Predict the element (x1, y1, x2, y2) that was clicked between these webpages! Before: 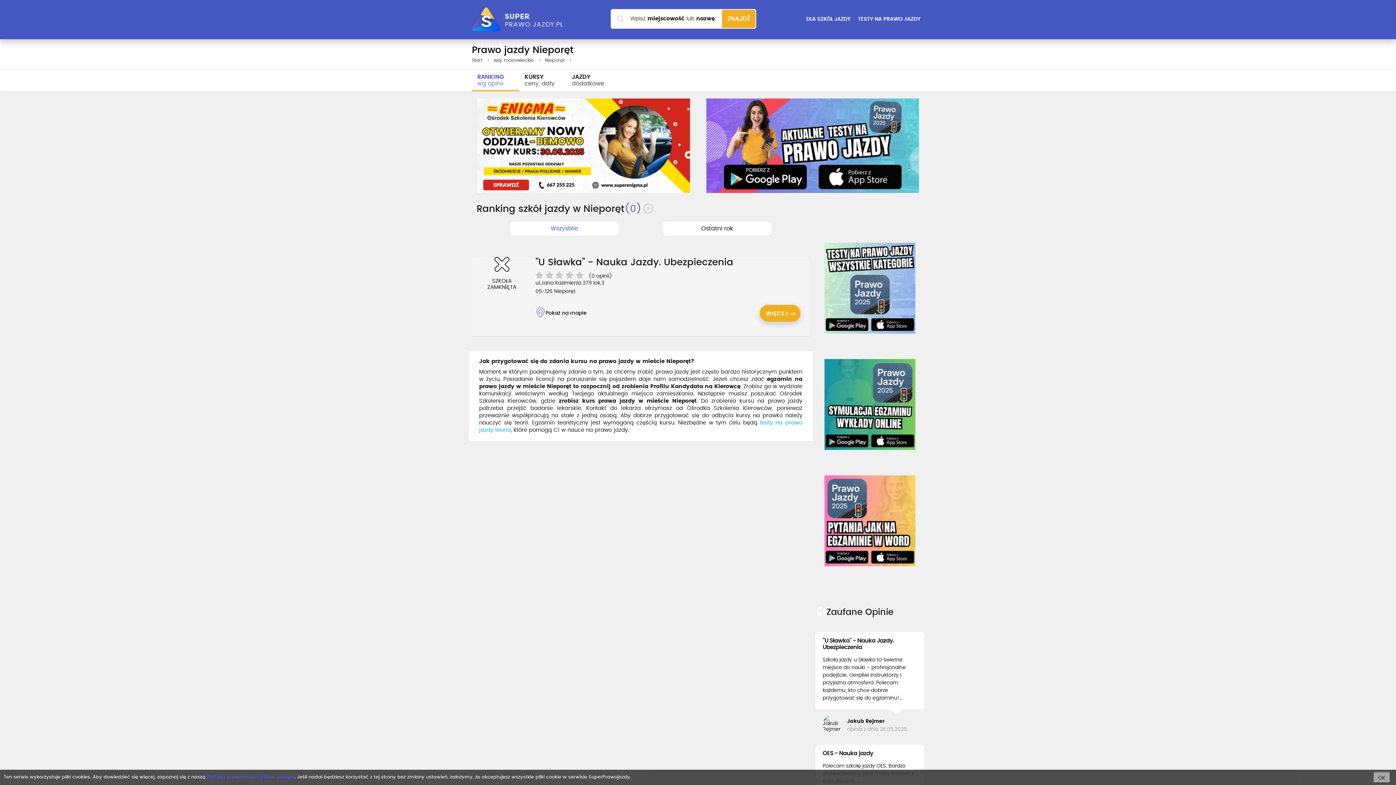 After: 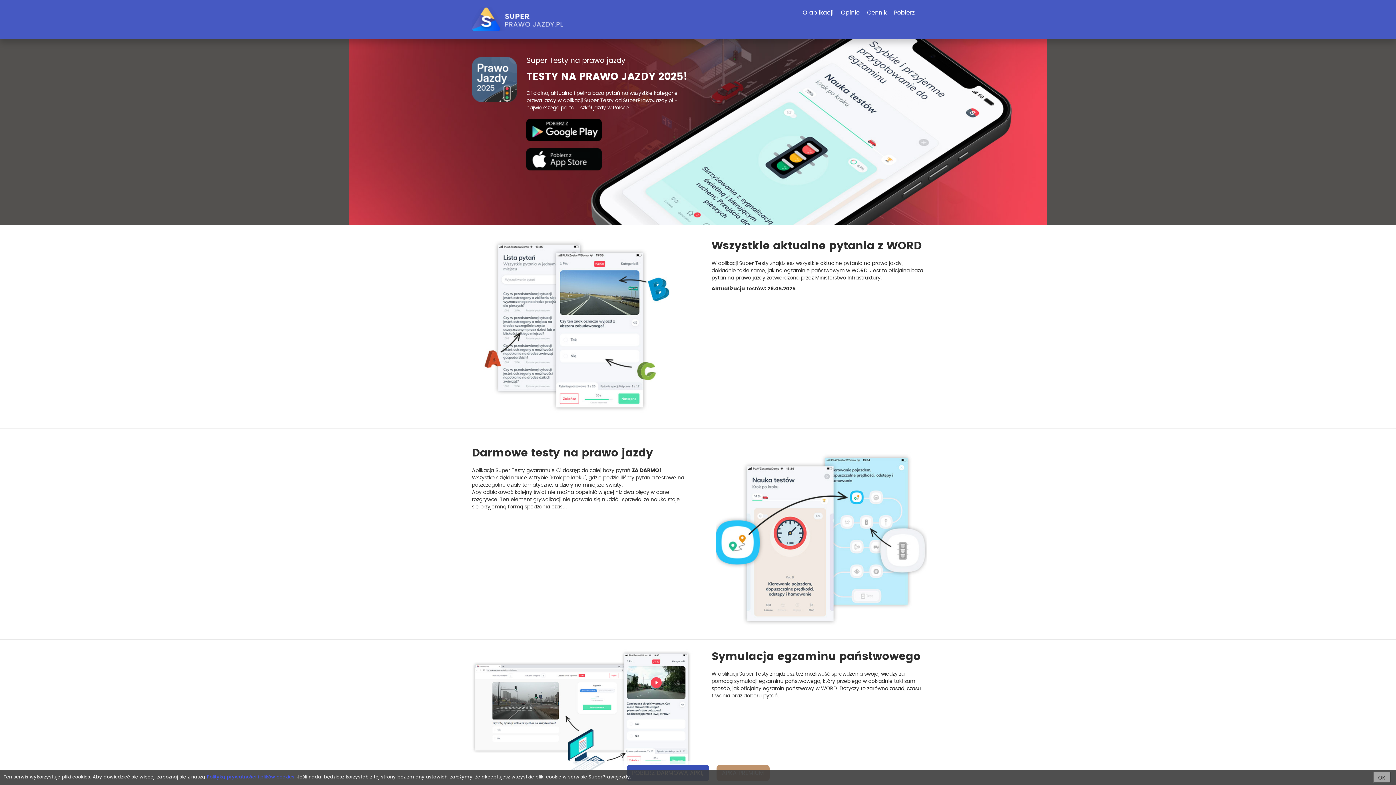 Action: label: TESTY NA PRAWO JAZDY bbox: (856, 10, 922, 27)